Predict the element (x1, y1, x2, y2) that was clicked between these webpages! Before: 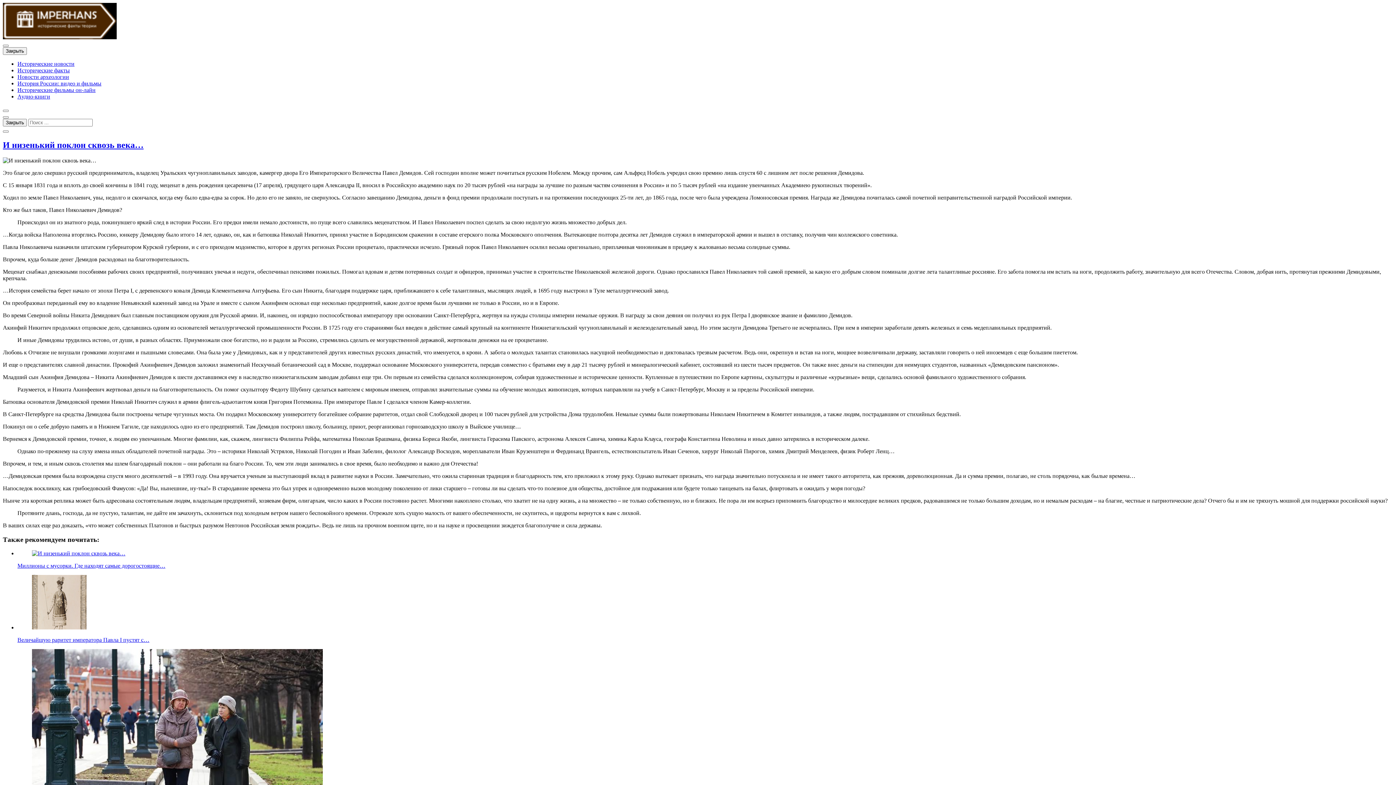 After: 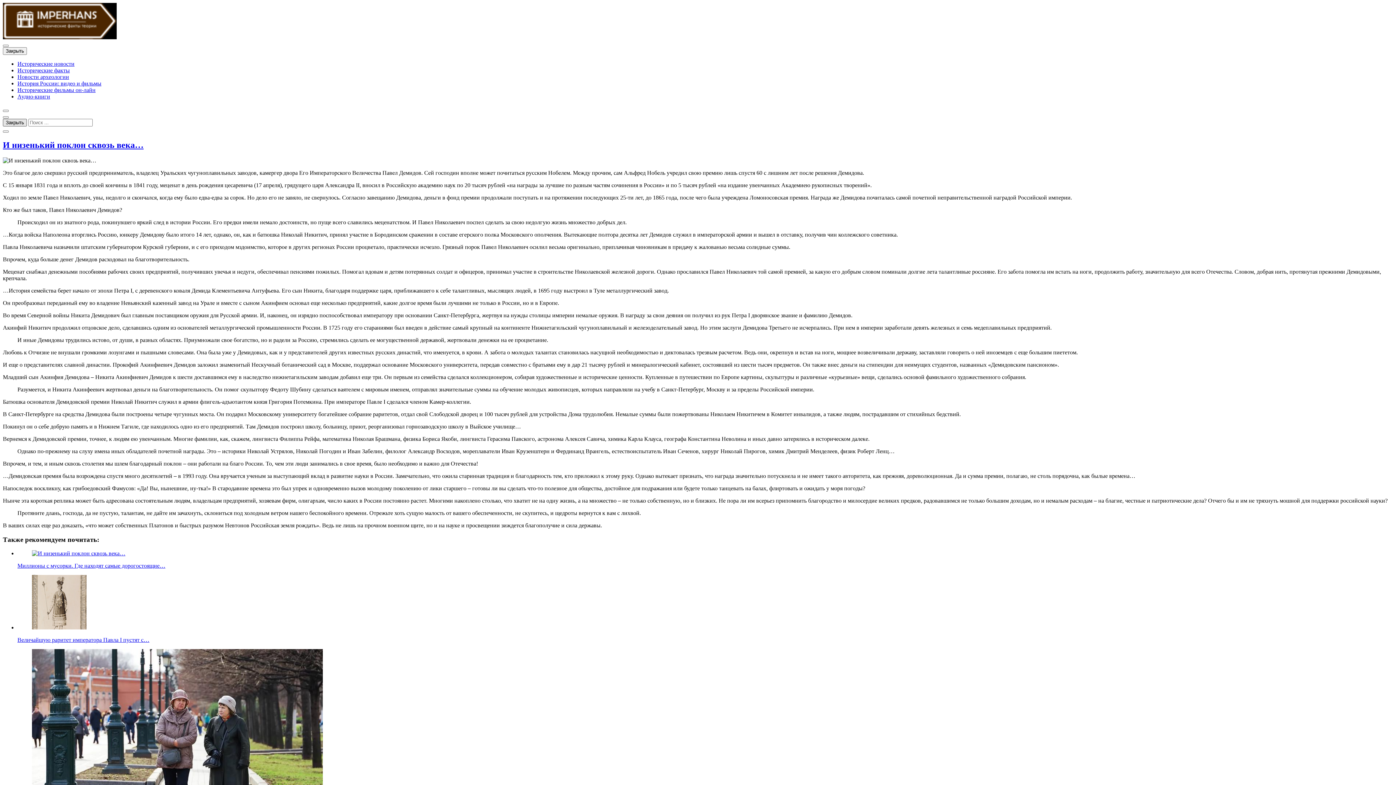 Action: label: Закрыть bbox: (2, 118, 26, 126)